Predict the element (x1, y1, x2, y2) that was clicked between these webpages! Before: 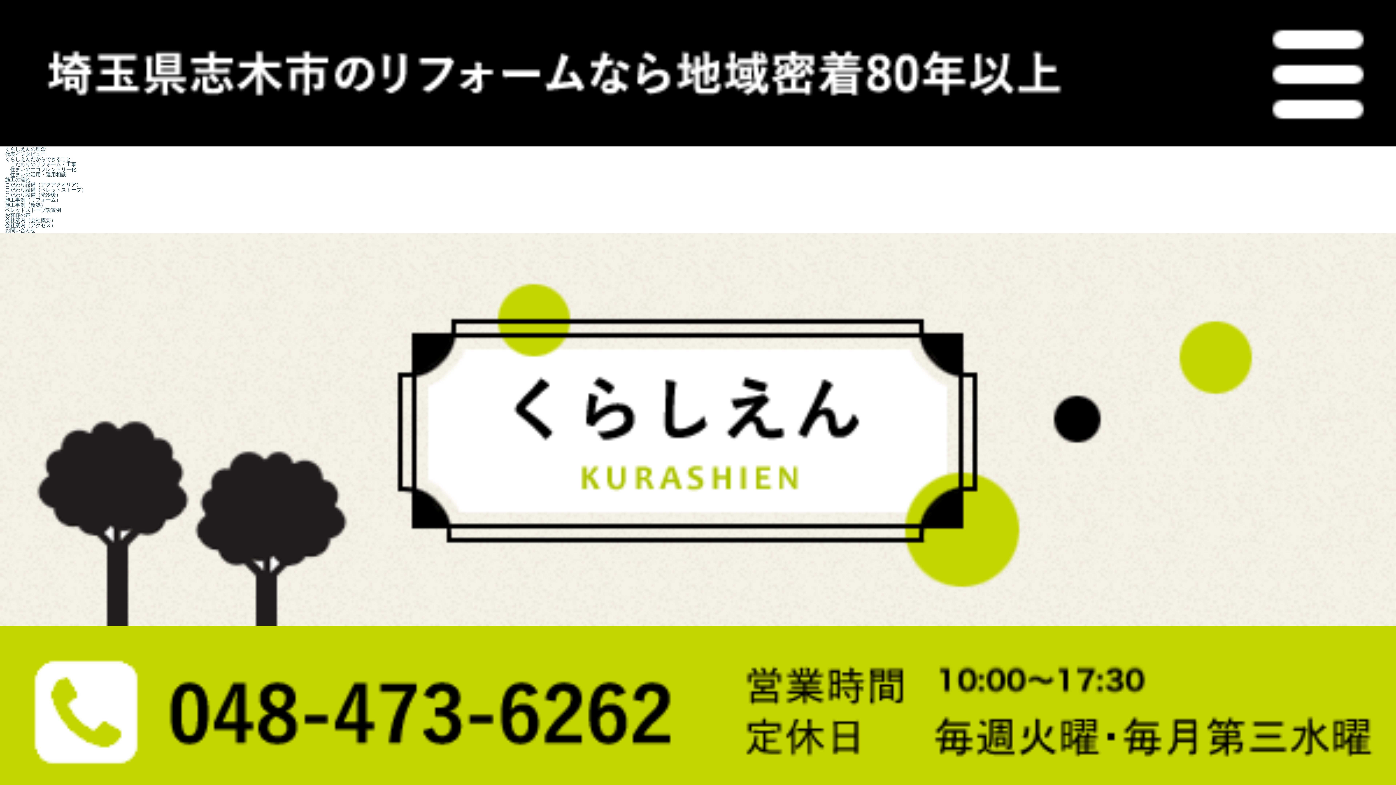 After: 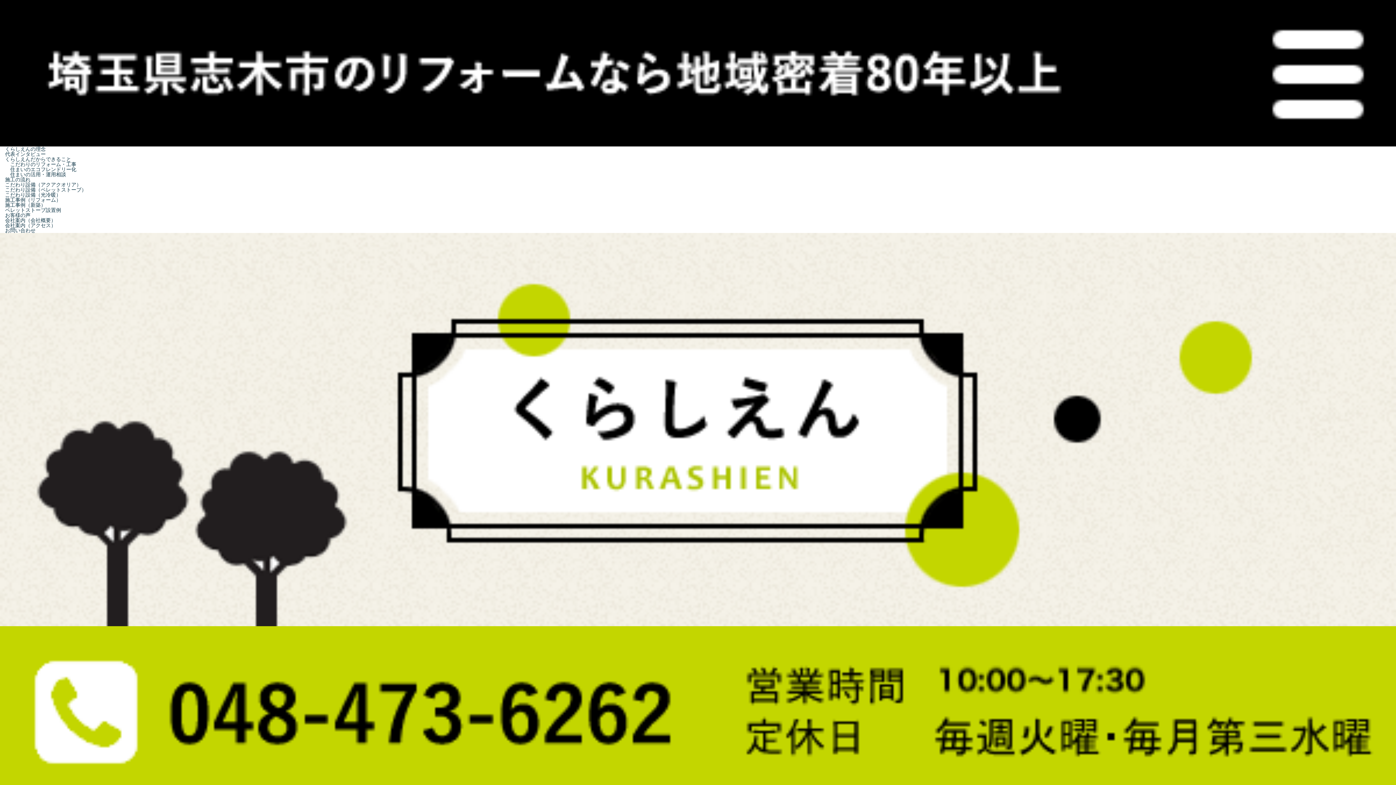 Action: bbox: (0, 156, 72, 162) label: 　くらしえんだからできること 